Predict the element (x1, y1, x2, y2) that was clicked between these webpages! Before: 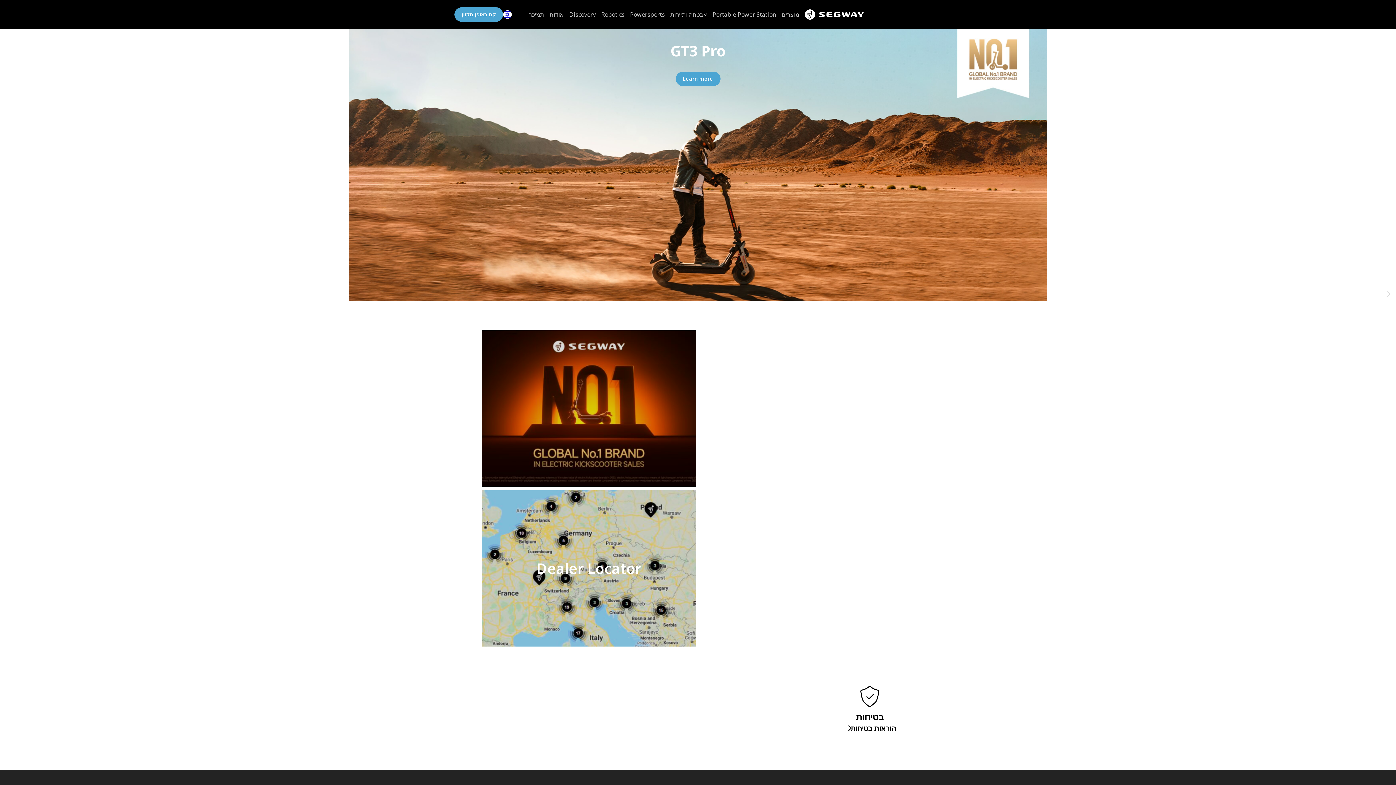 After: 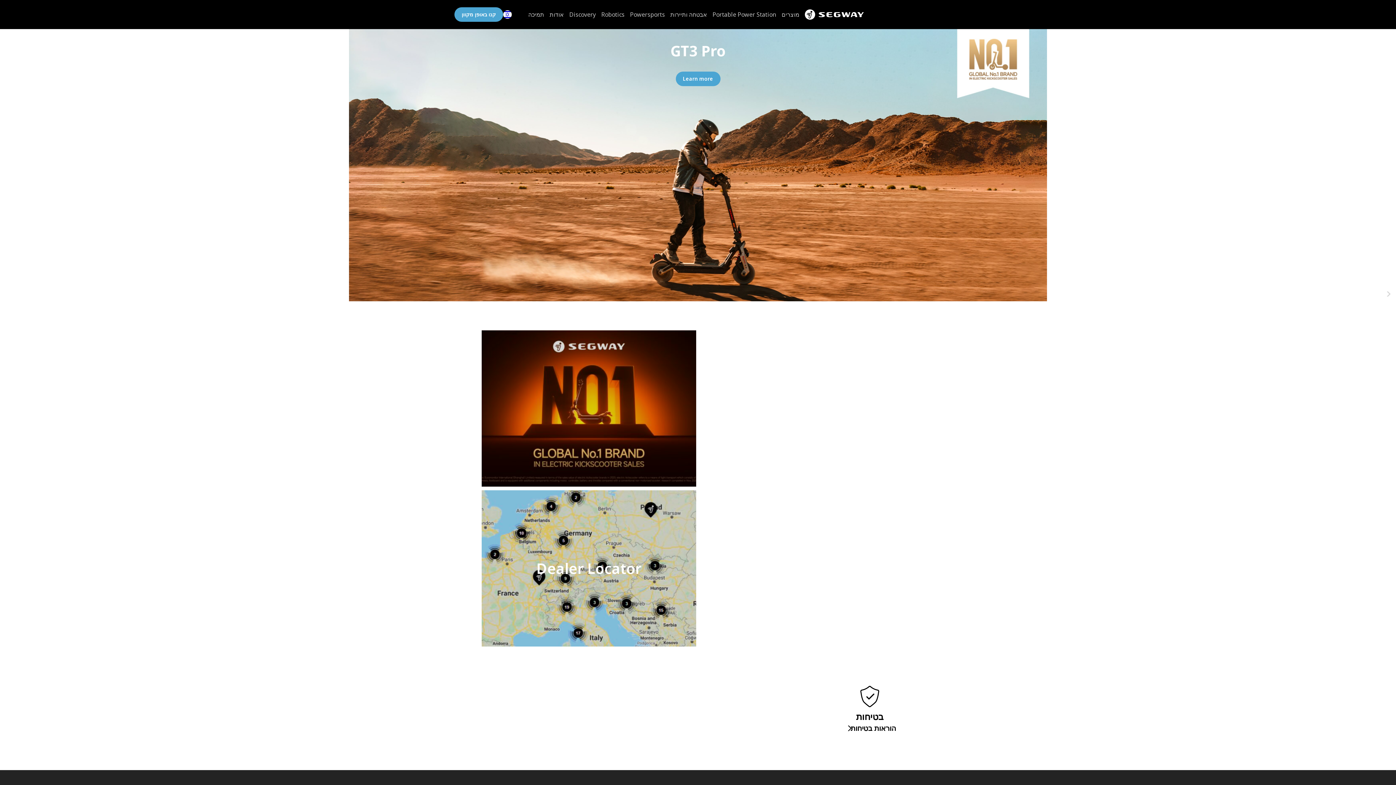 Action: label: Discovery bbox: (569, 0, 596, 29)